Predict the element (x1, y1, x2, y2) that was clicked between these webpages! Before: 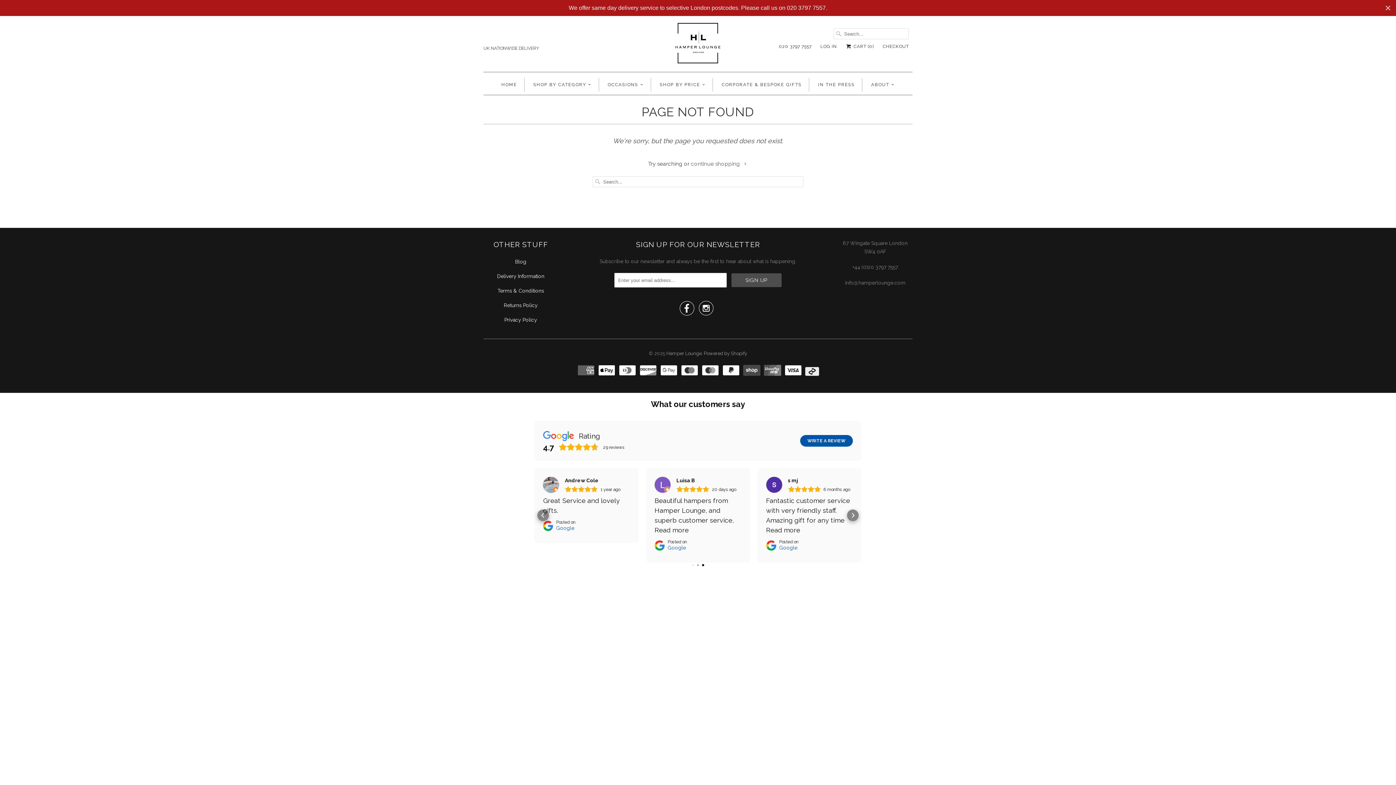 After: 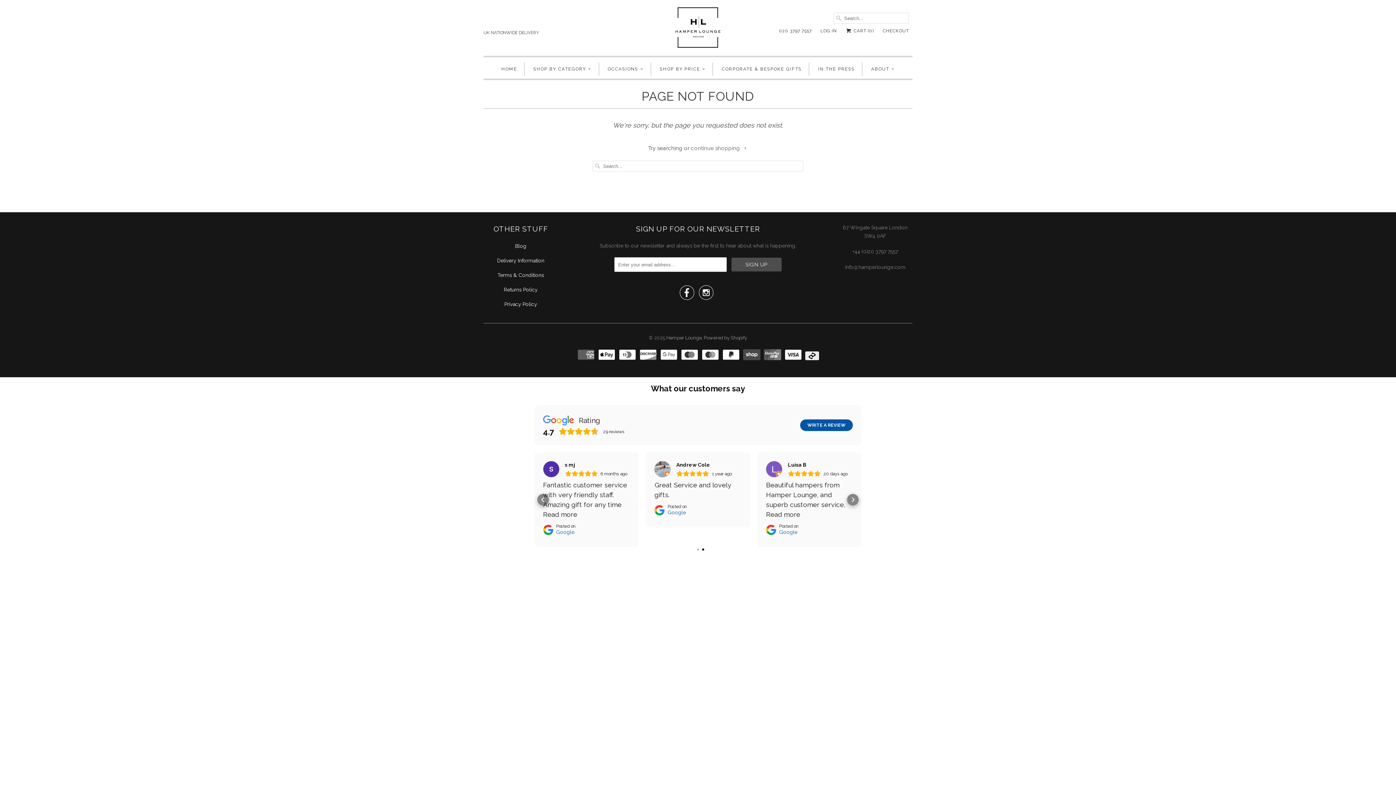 Action: label: Close bbox: (1384, 3, 1392, 12)